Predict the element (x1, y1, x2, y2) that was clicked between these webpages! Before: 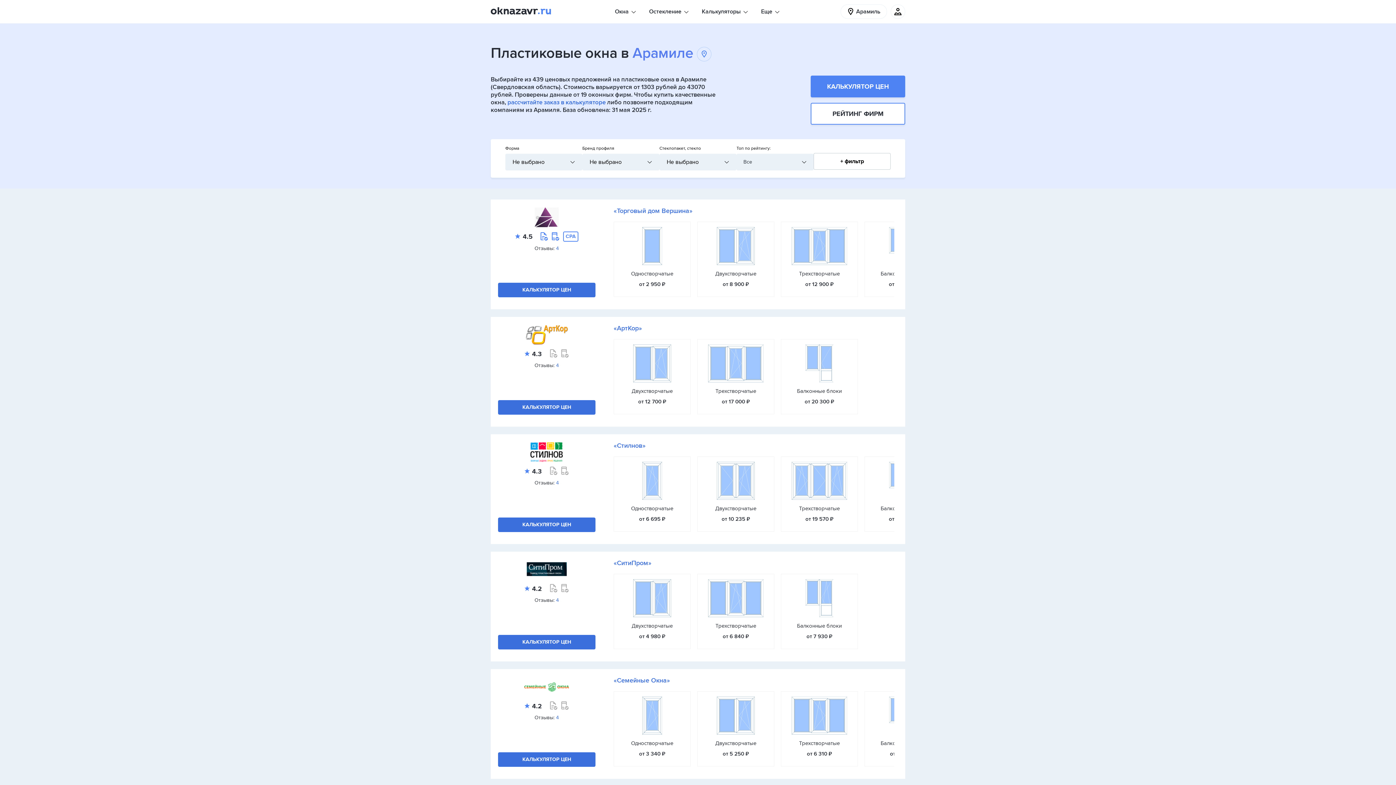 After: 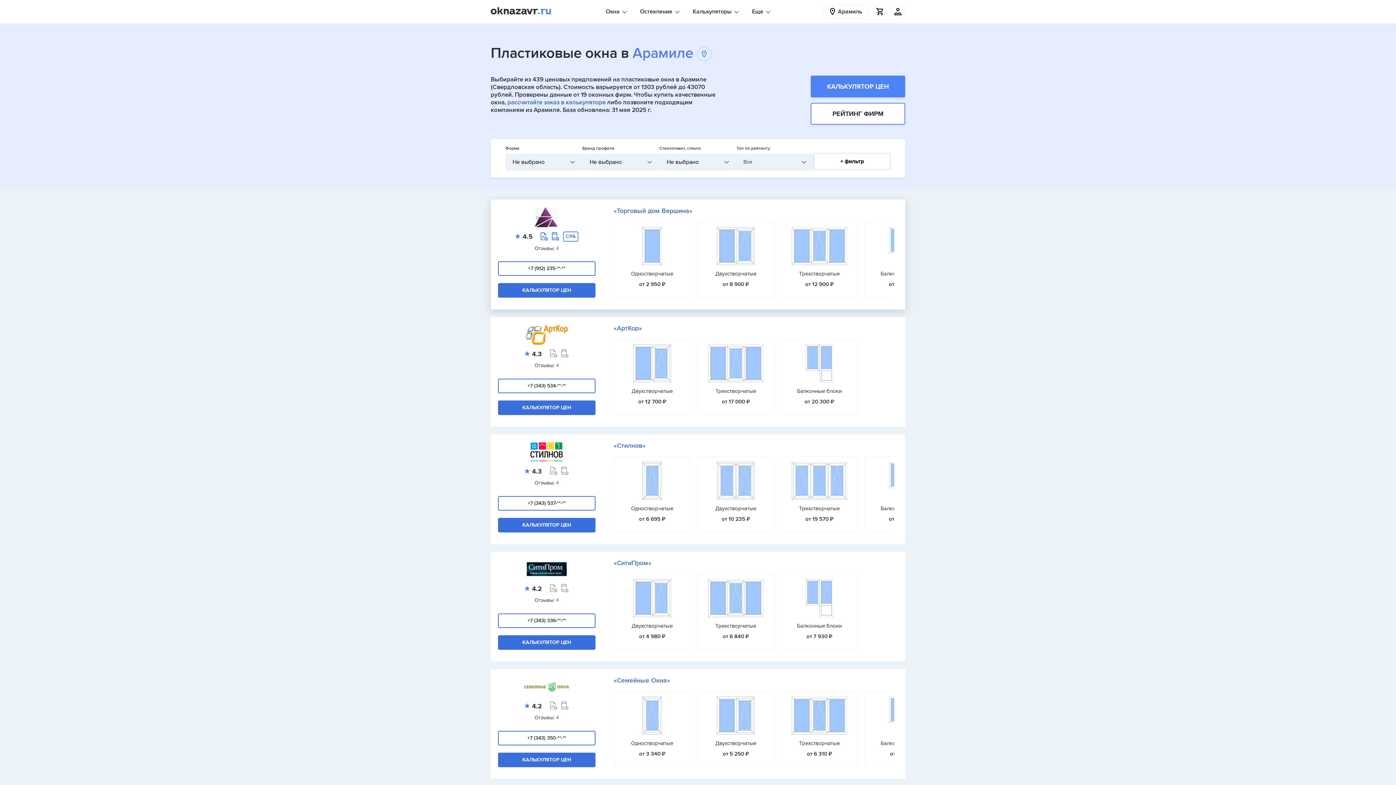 Action: bbox: (534, 207, 559, 227)